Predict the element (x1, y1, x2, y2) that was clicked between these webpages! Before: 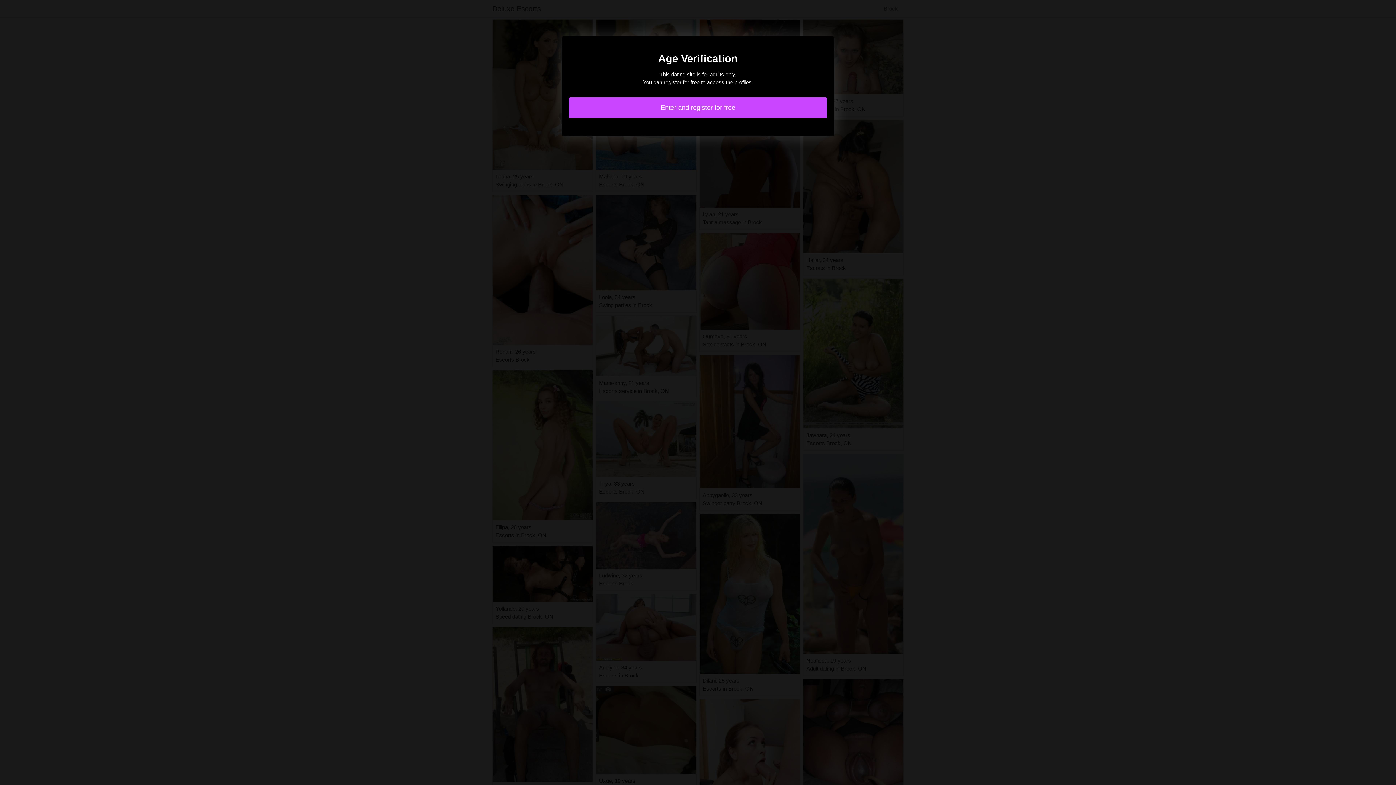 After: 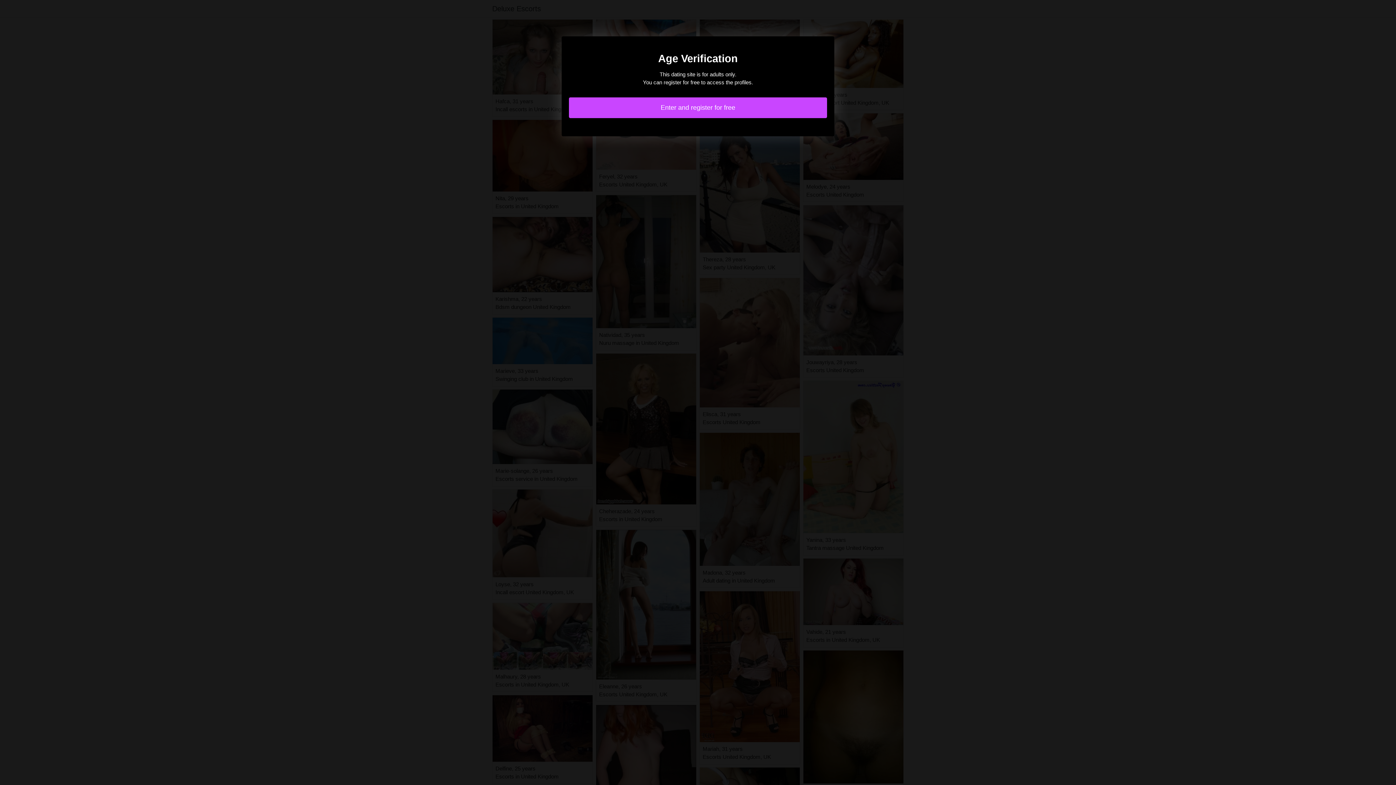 Action: label: Enter and register for free bbox: (569, 97, 827, 118)